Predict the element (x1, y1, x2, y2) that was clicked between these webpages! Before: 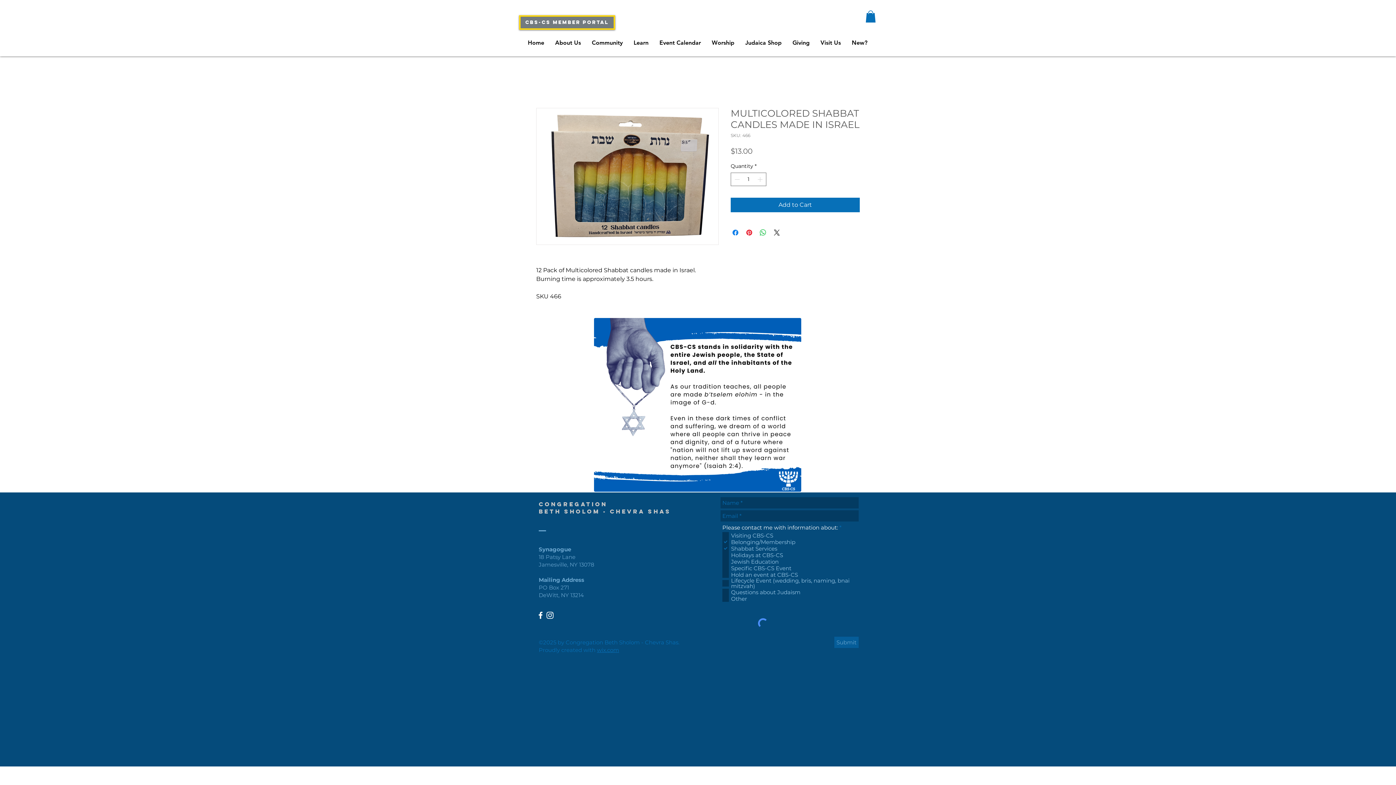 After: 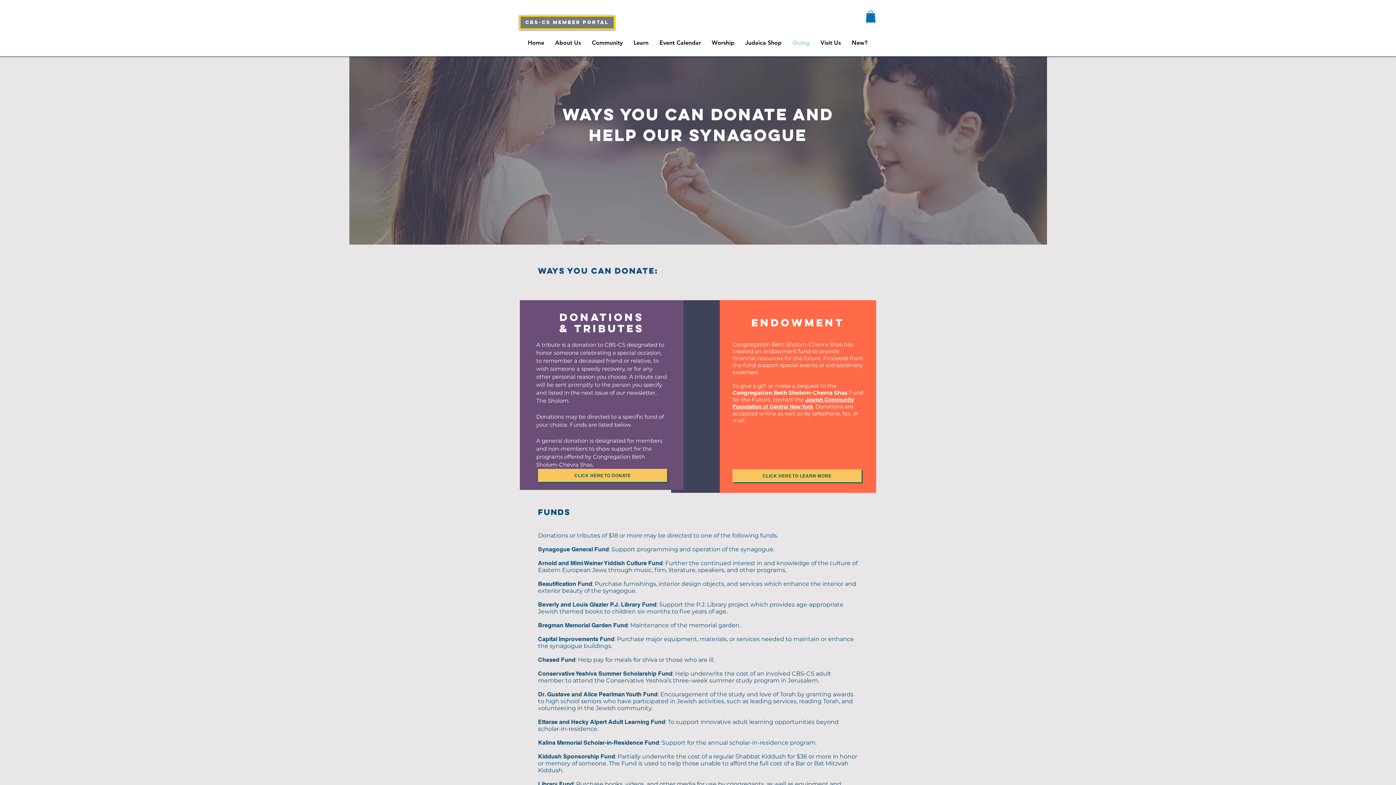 Action: label: Giving bbox: (787, 33, 815, 52)